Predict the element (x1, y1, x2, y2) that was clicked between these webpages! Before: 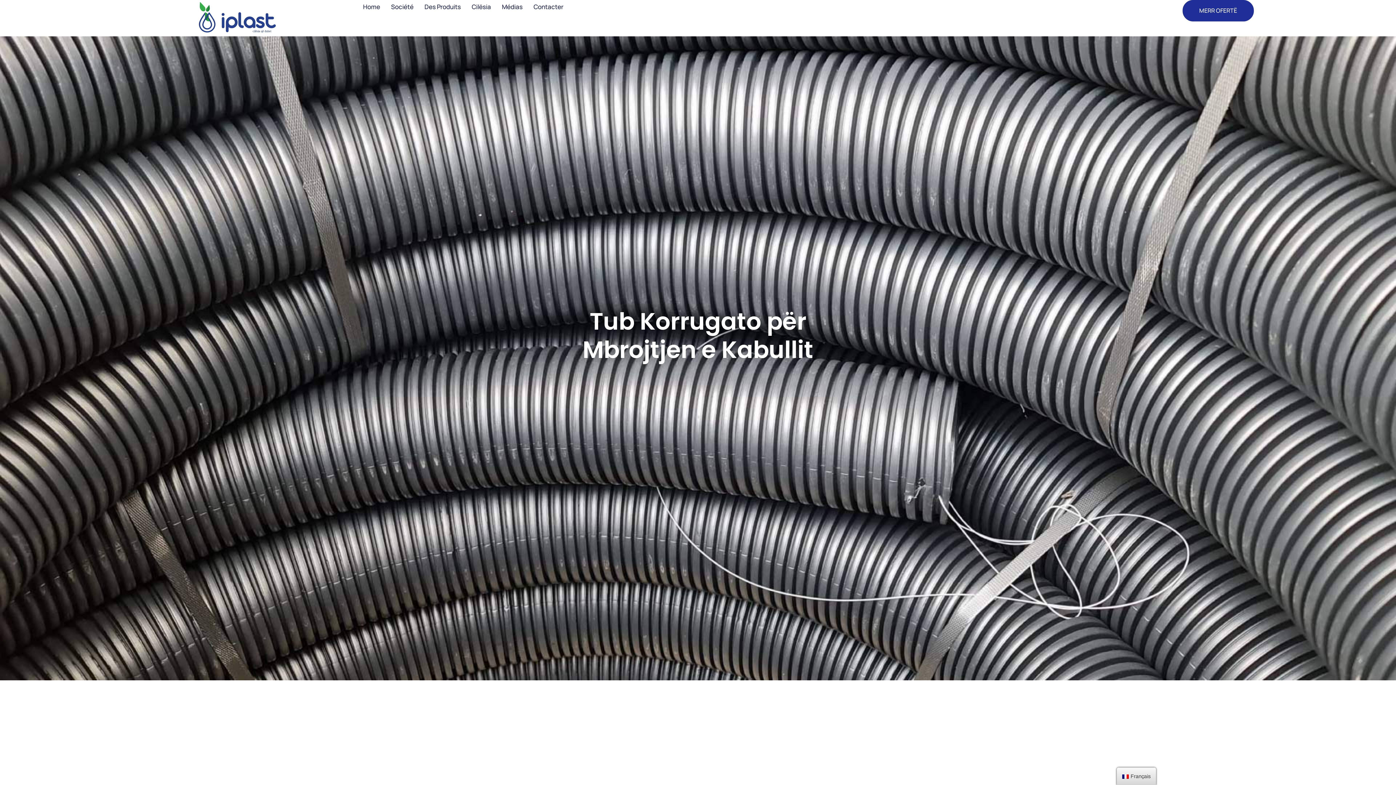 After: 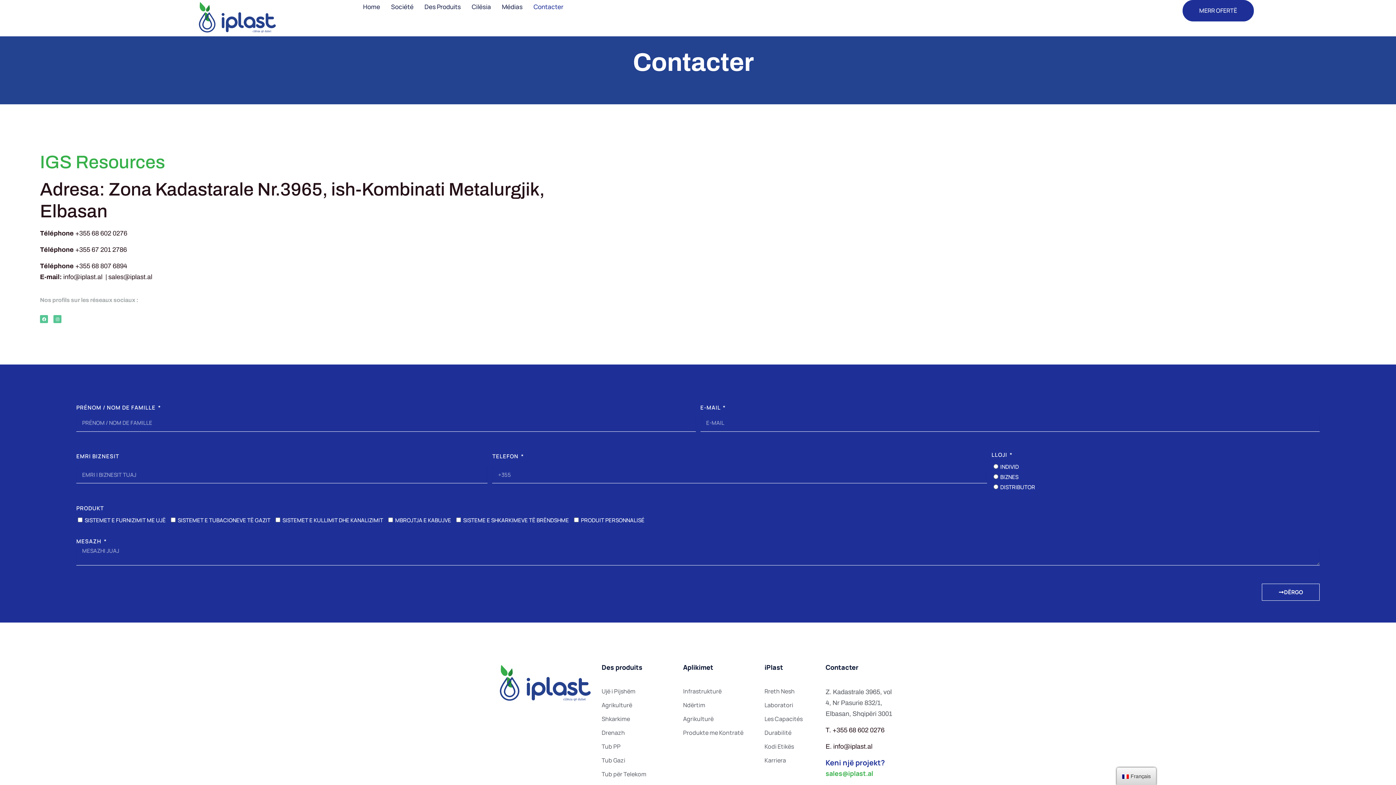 Action: bbox: (533, 0, 563, 13) label: Contacter